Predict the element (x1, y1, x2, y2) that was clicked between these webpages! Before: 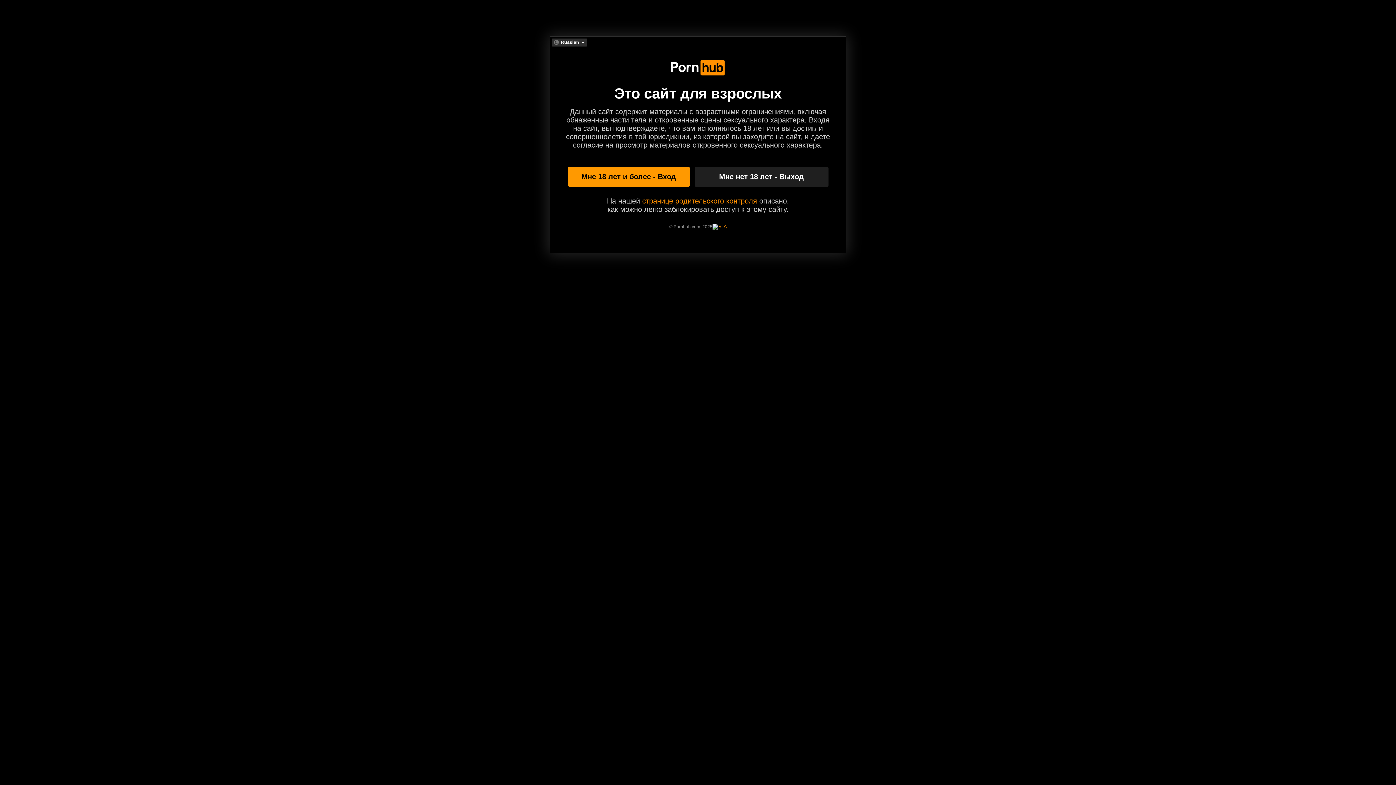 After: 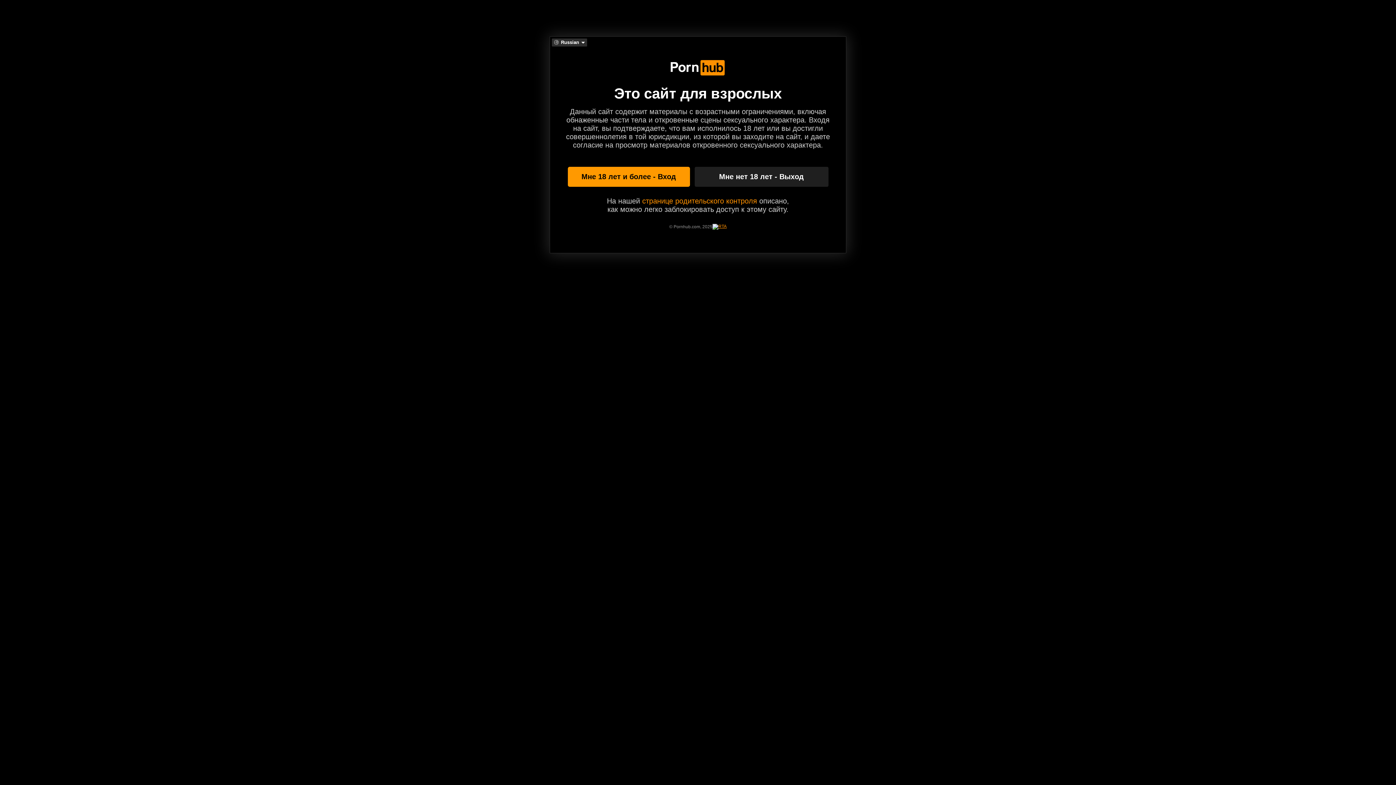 Action: bbox: (712, 223, 726, 229)